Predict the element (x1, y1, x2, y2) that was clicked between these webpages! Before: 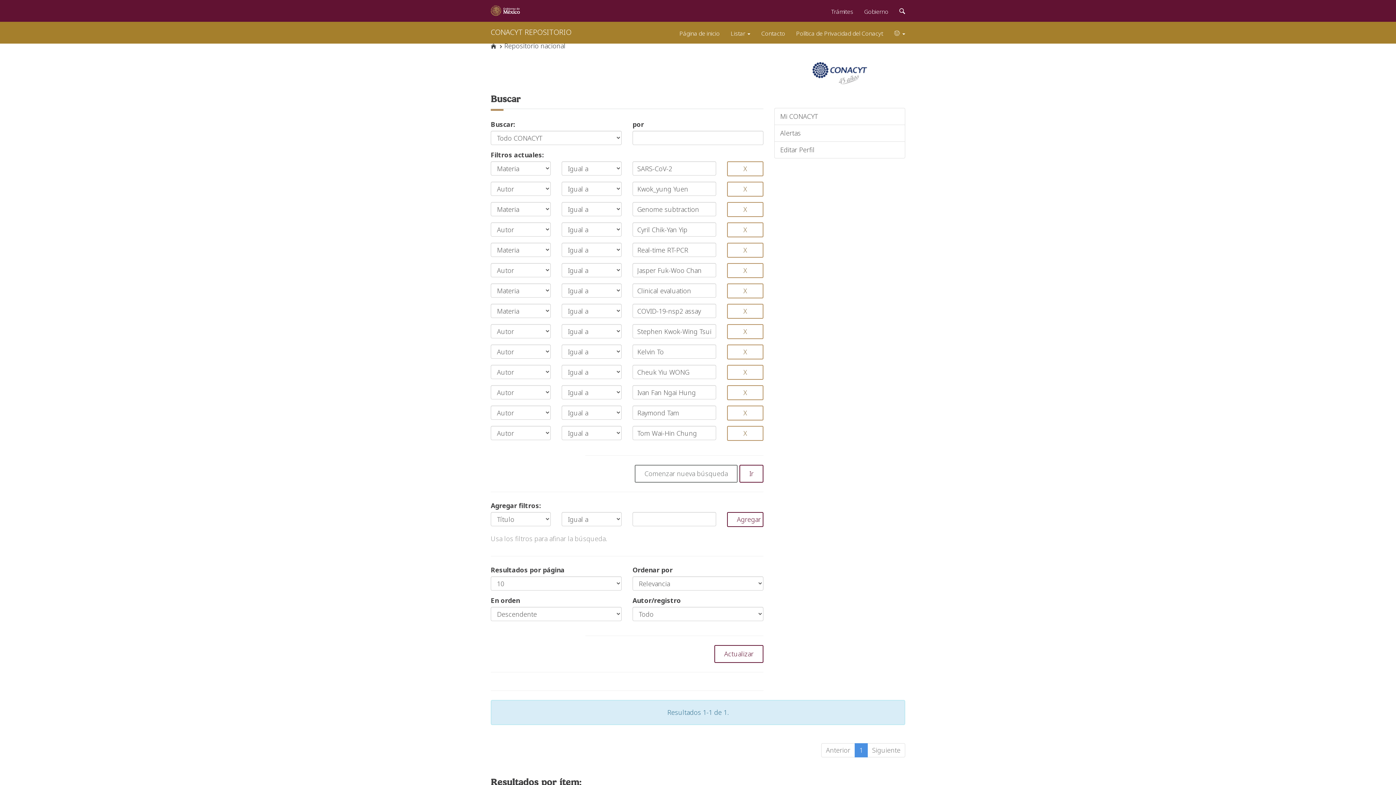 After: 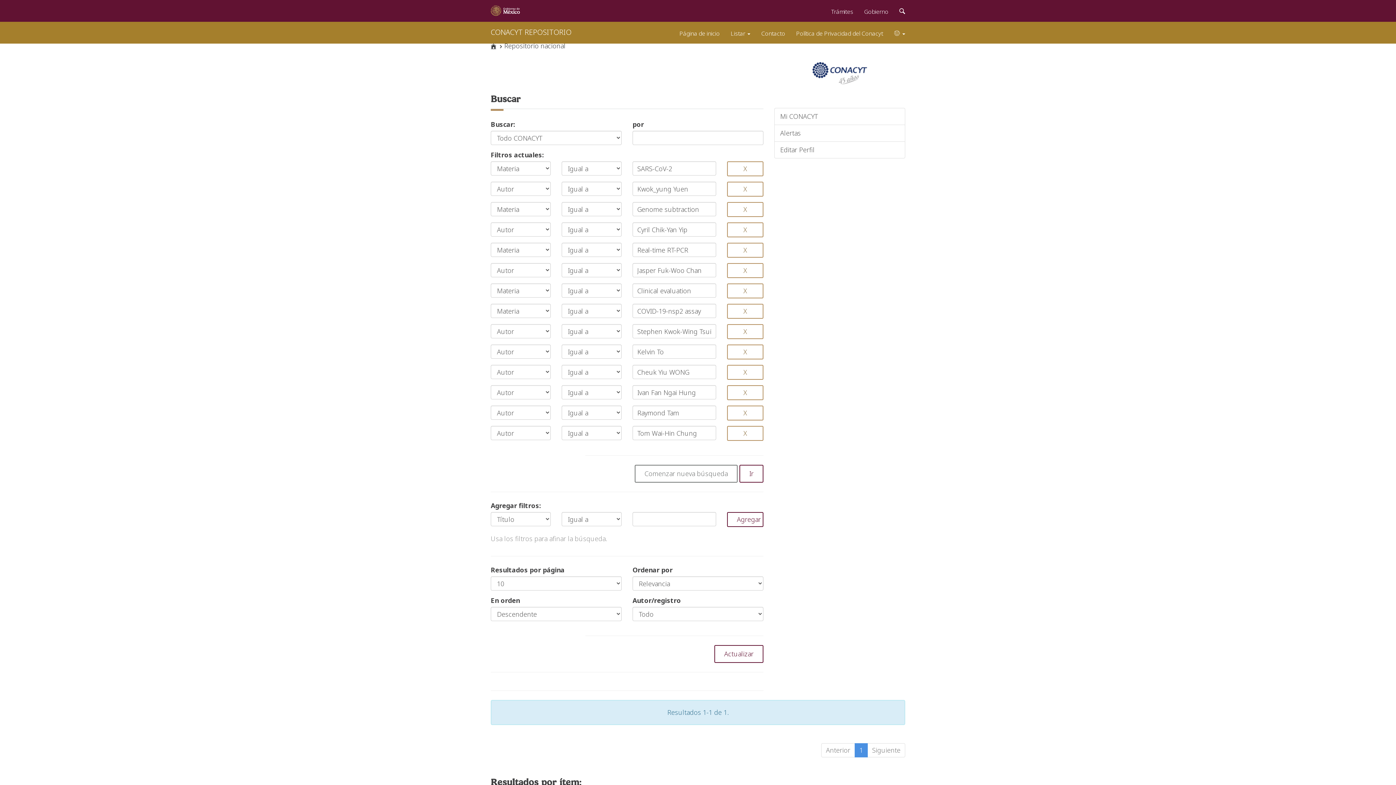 Action: bbox: (490, 41, 496, 50)